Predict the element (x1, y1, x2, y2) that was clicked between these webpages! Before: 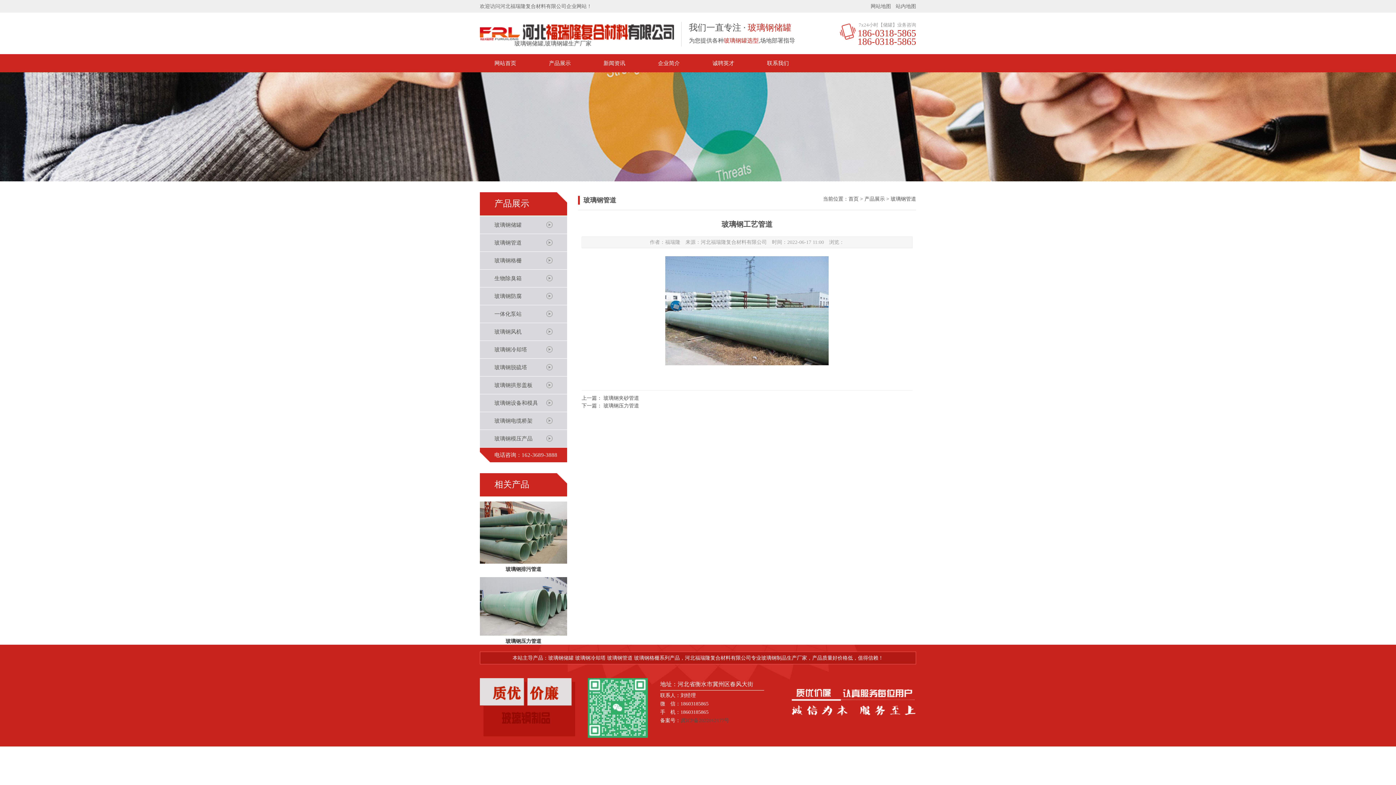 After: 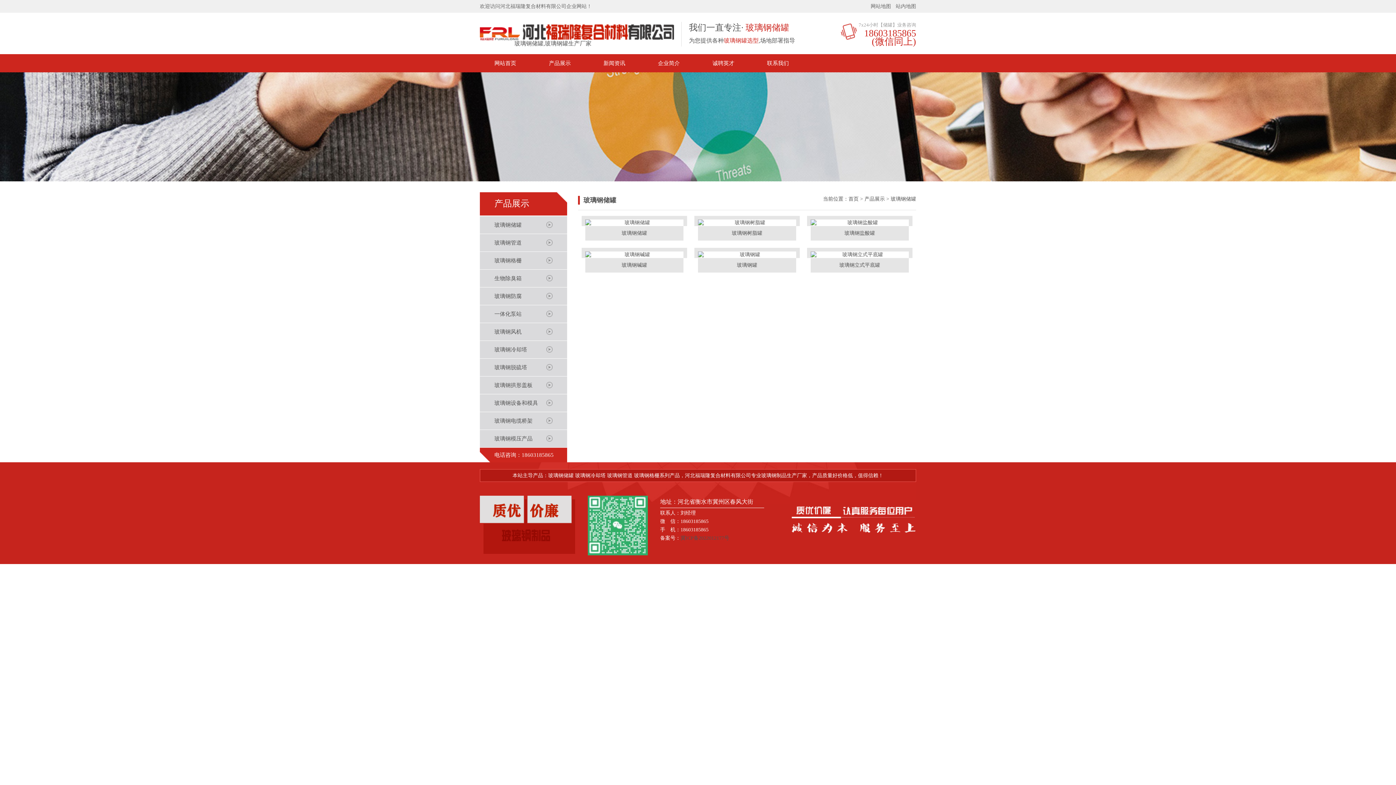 Action: bbox: (480, 216, 567, 233) label: 玻璃钢储罐